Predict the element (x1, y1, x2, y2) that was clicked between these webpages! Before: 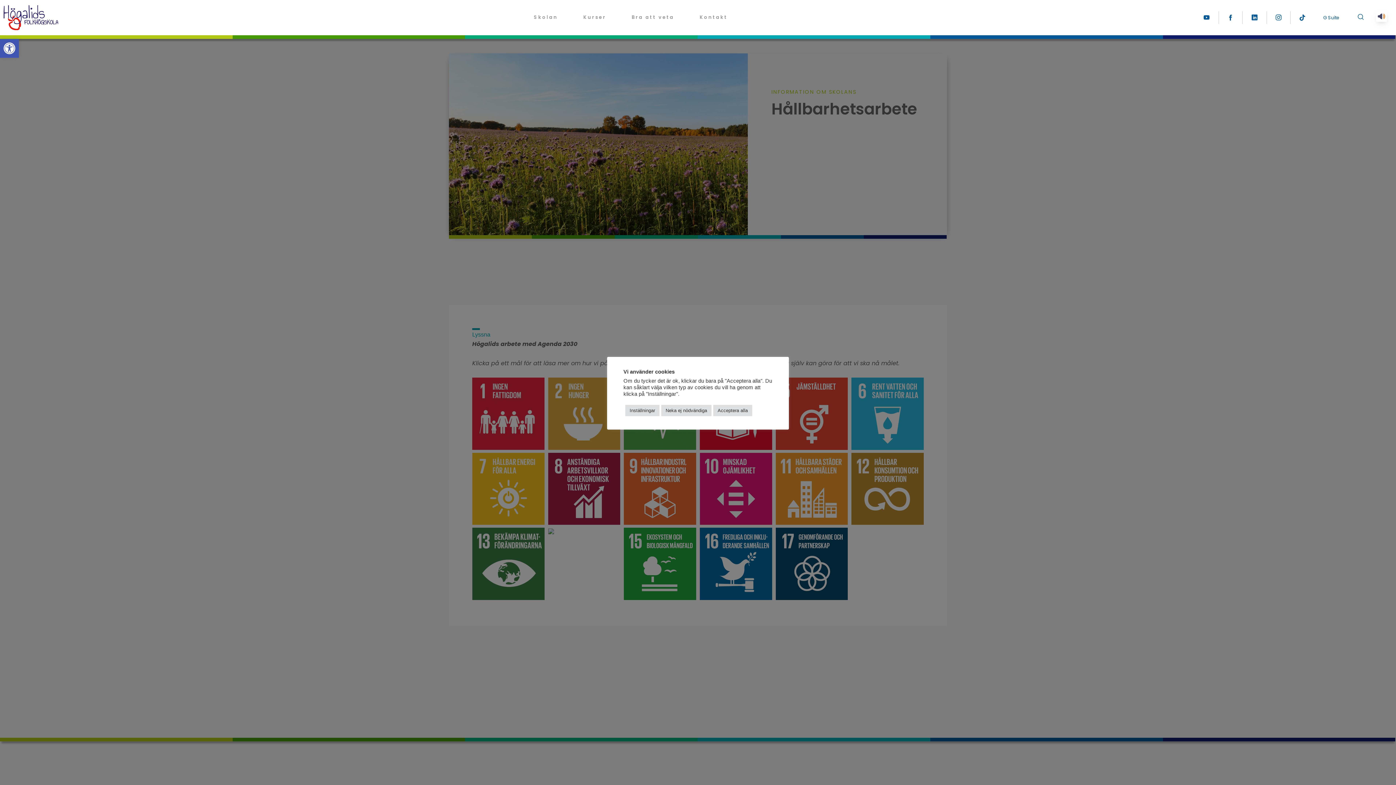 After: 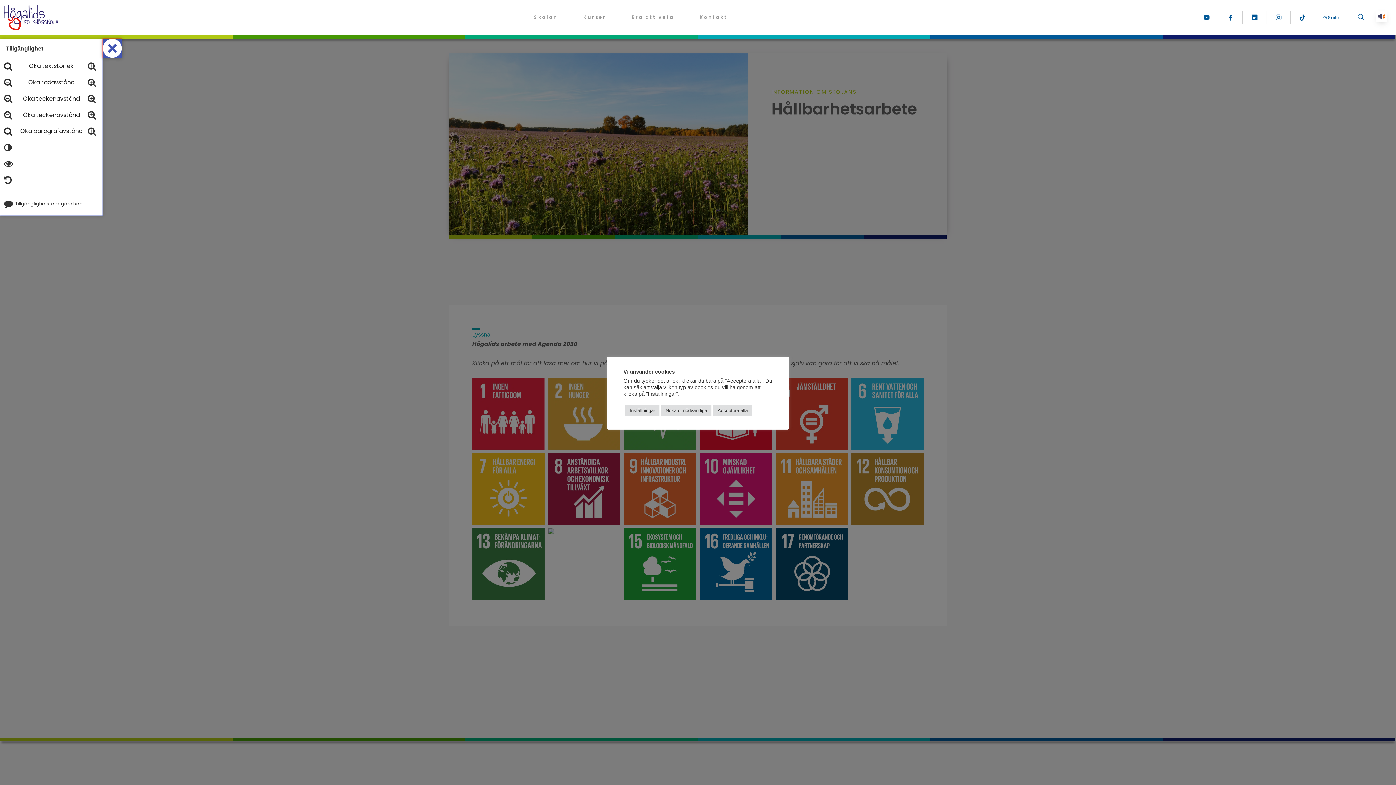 Action: label: Open toolbar bbox: (0, 38, 18, 57)